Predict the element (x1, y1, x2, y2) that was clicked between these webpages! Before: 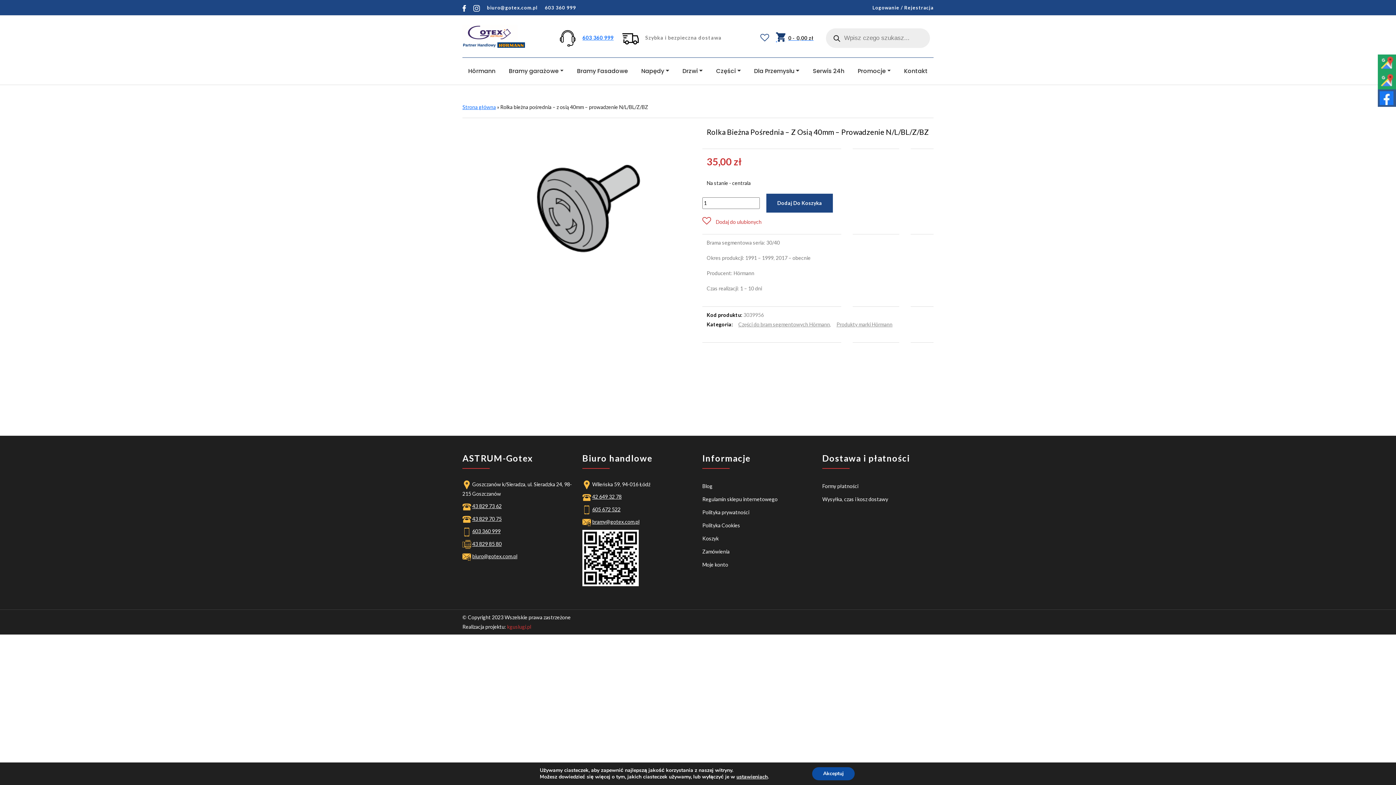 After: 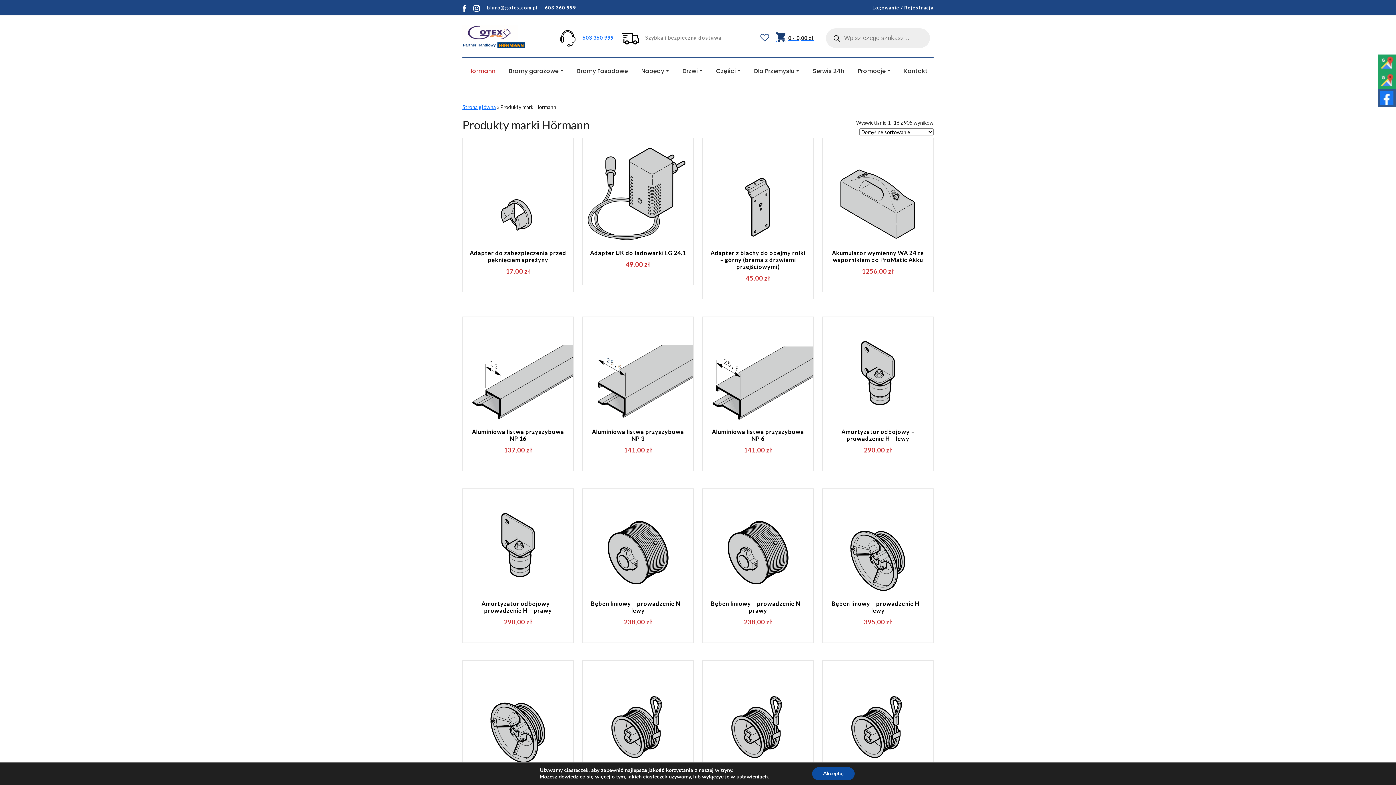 Action: bbox: (832, 321, 892, 327) label: Produkty marki Hörmann